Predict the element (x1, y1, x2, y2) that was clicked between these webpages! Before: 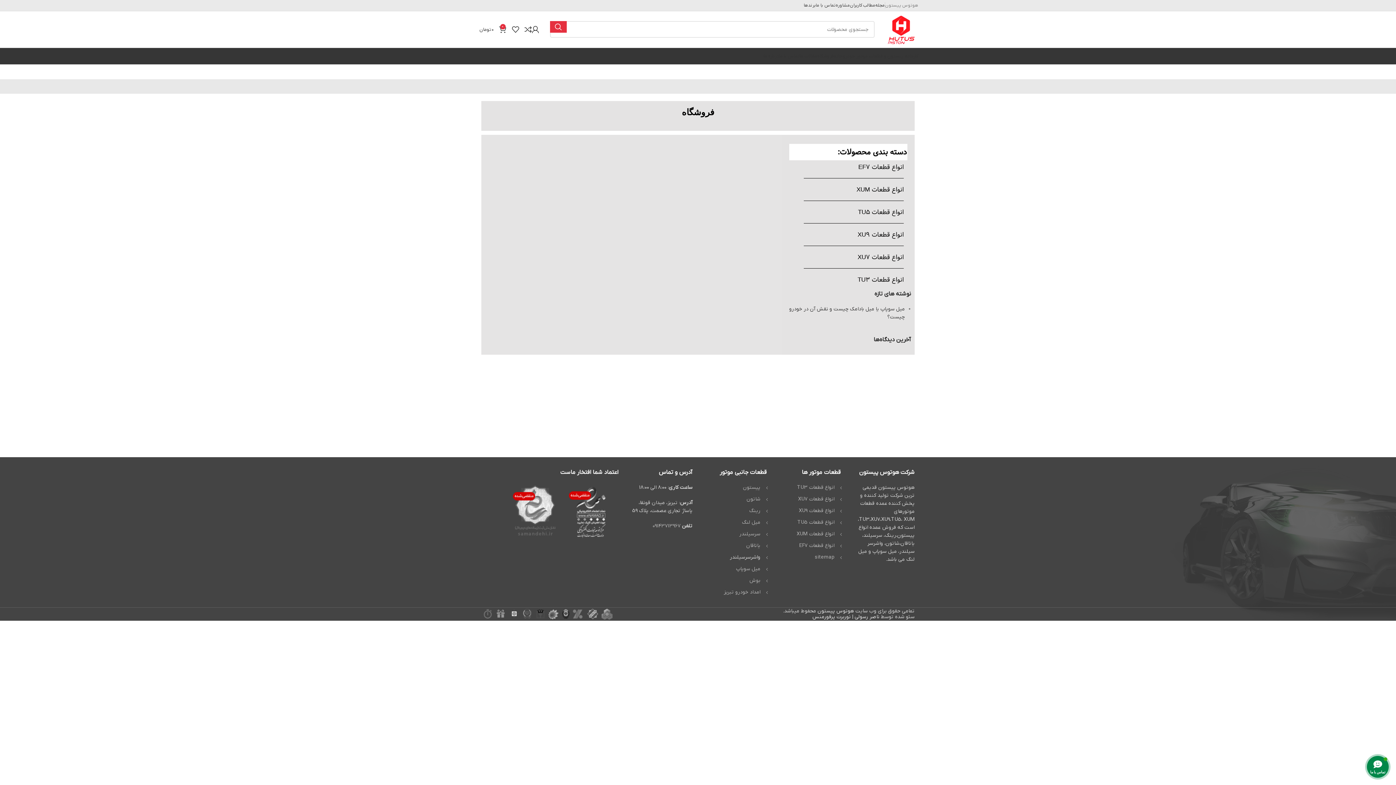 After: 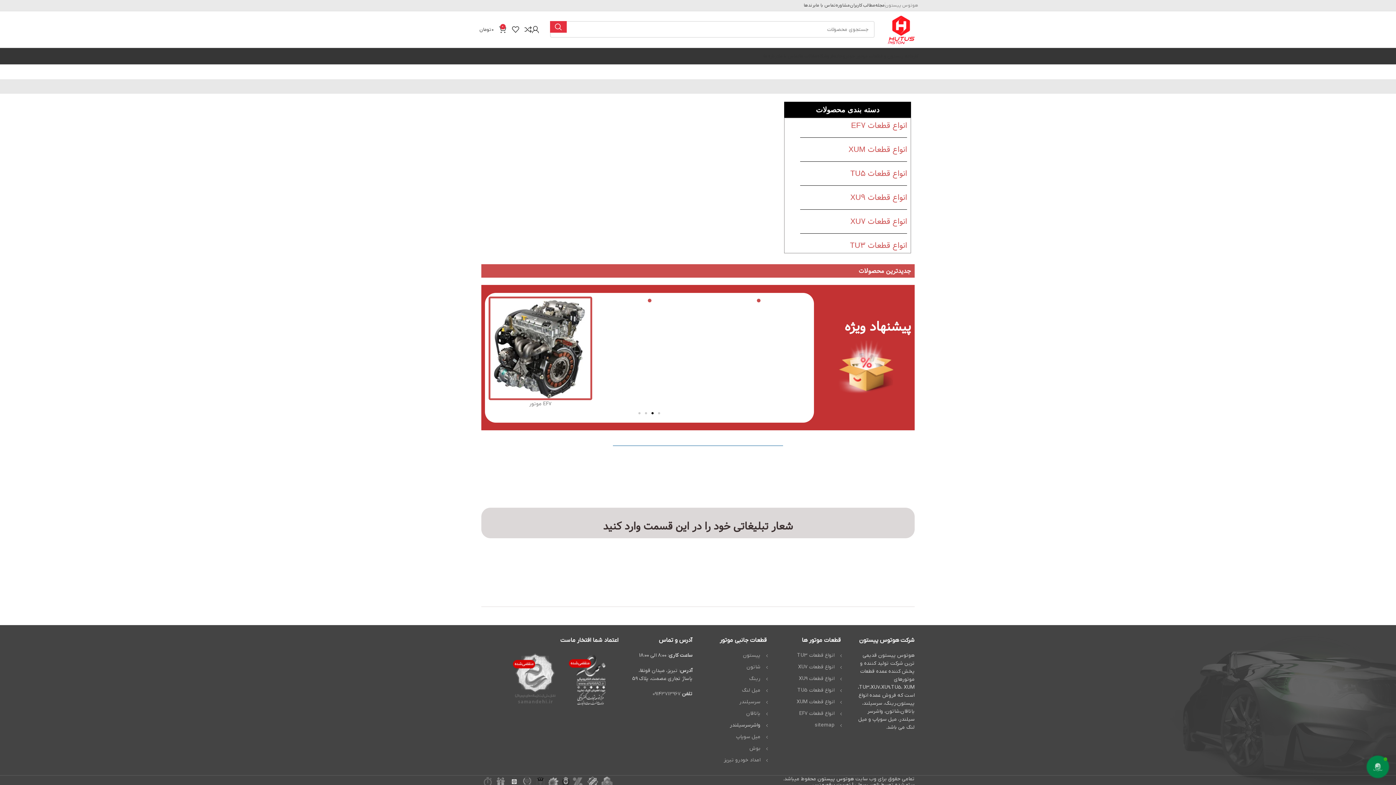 Action: label: خانه bbox: (833, 48, 842, 63)